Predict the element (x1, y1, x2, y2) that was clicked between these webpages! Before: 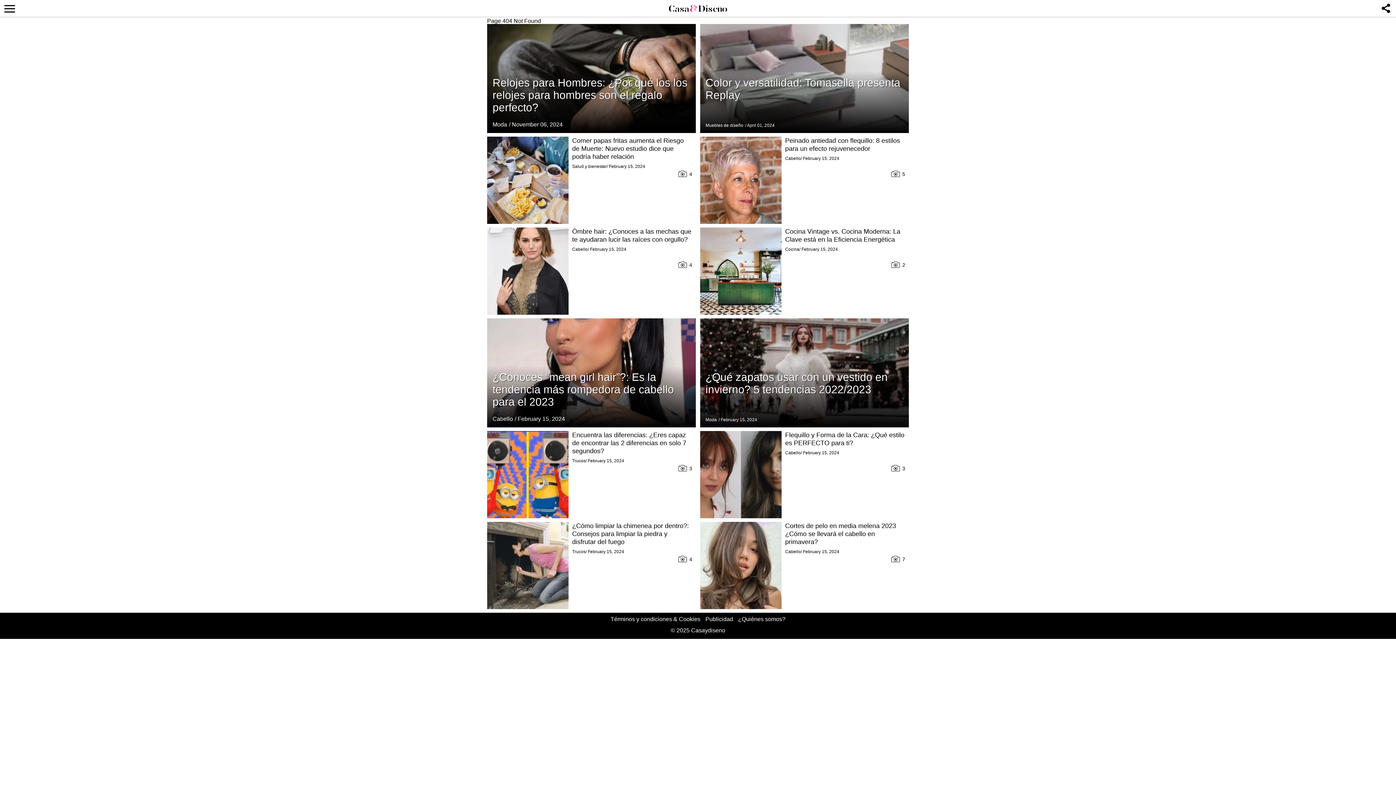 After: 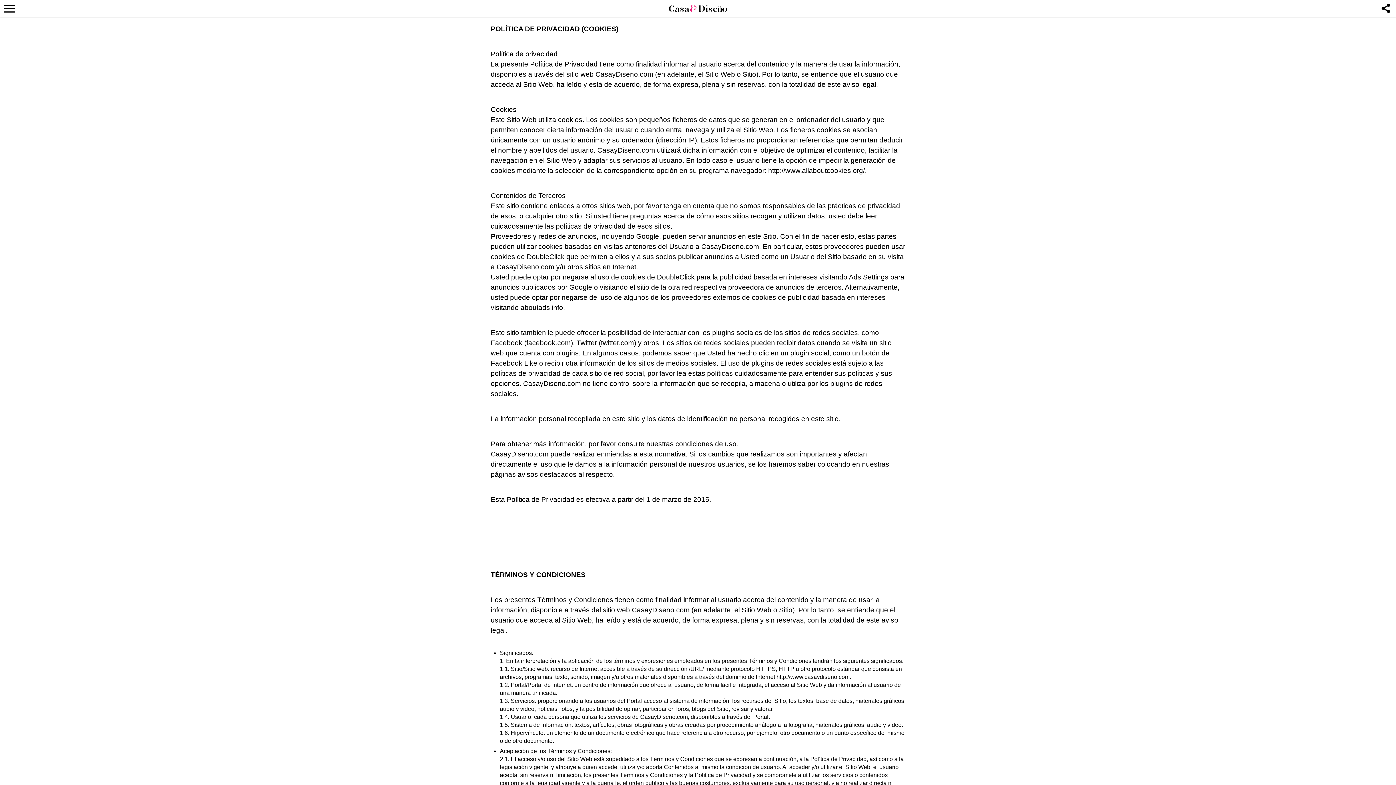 Action: label: Términos y condiciones & Cookies bbox: (610, 616, 700, 622)